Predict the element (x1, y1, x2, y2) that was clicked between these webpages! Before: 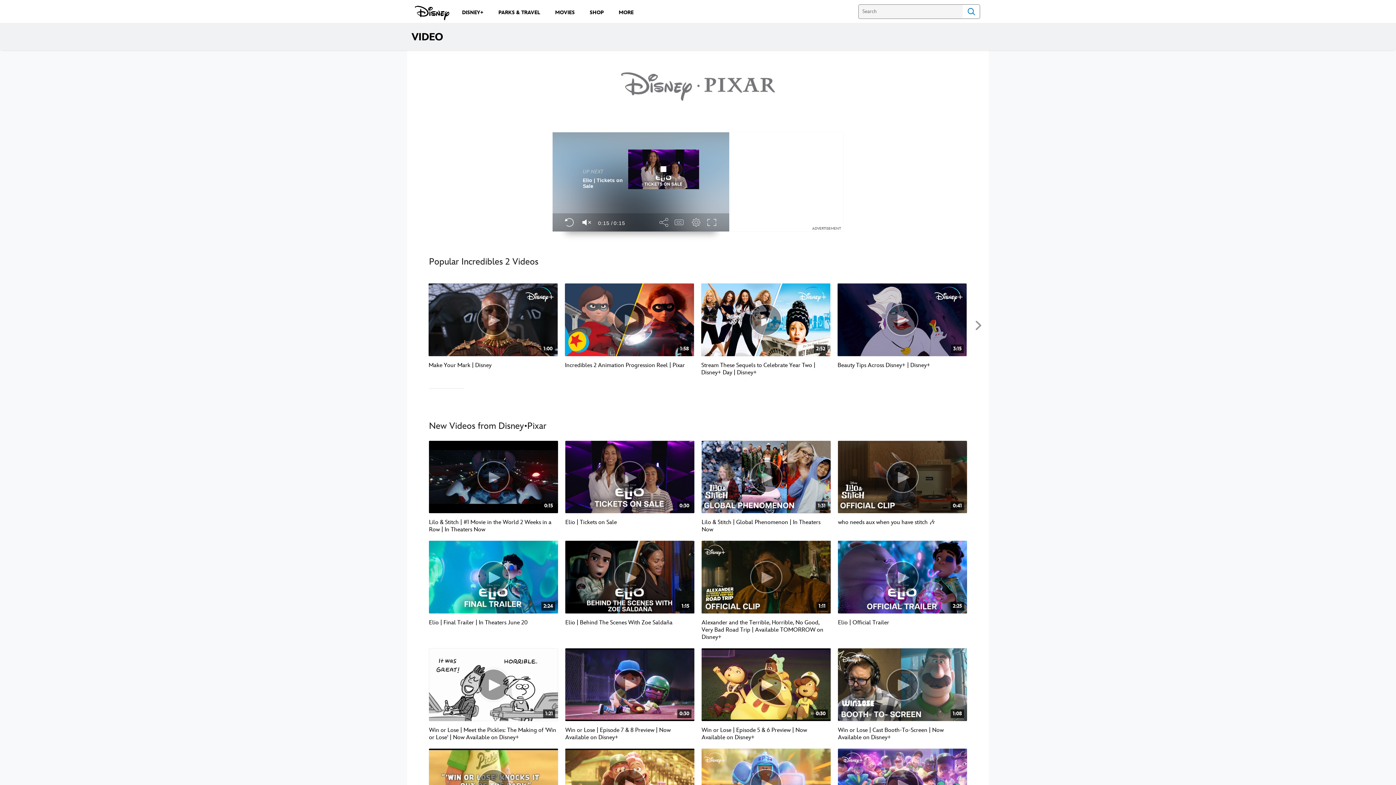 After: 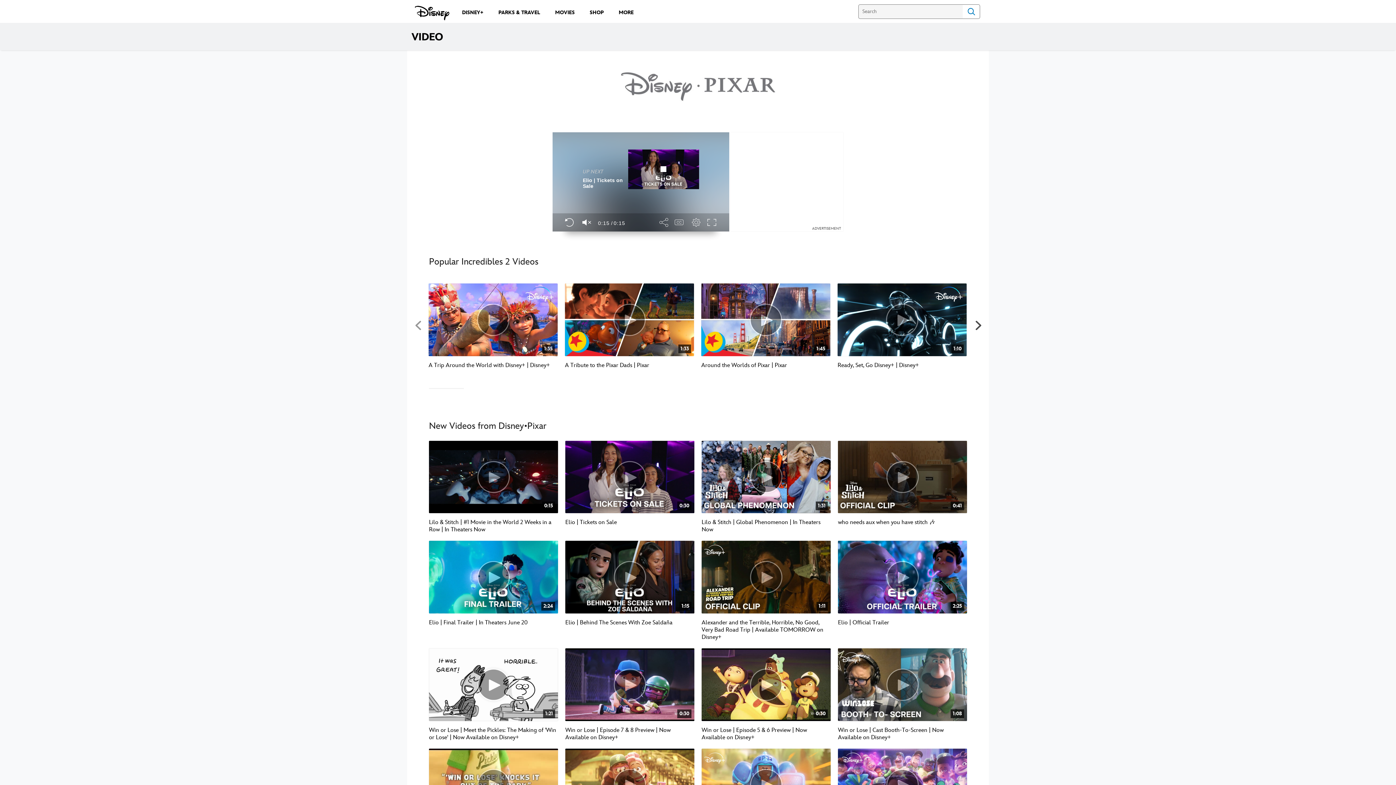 Action: bbox: (967, 314, 989, 337) label: Next slide